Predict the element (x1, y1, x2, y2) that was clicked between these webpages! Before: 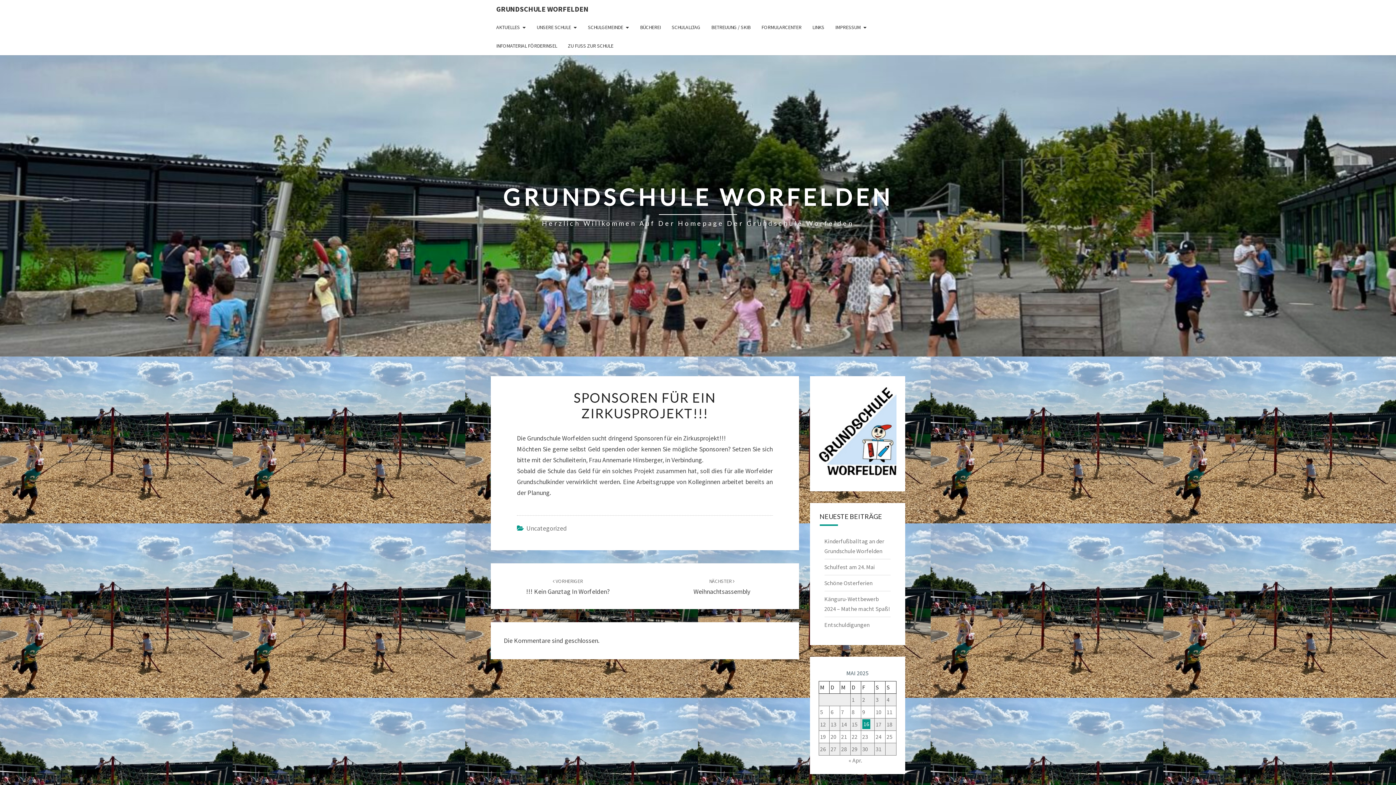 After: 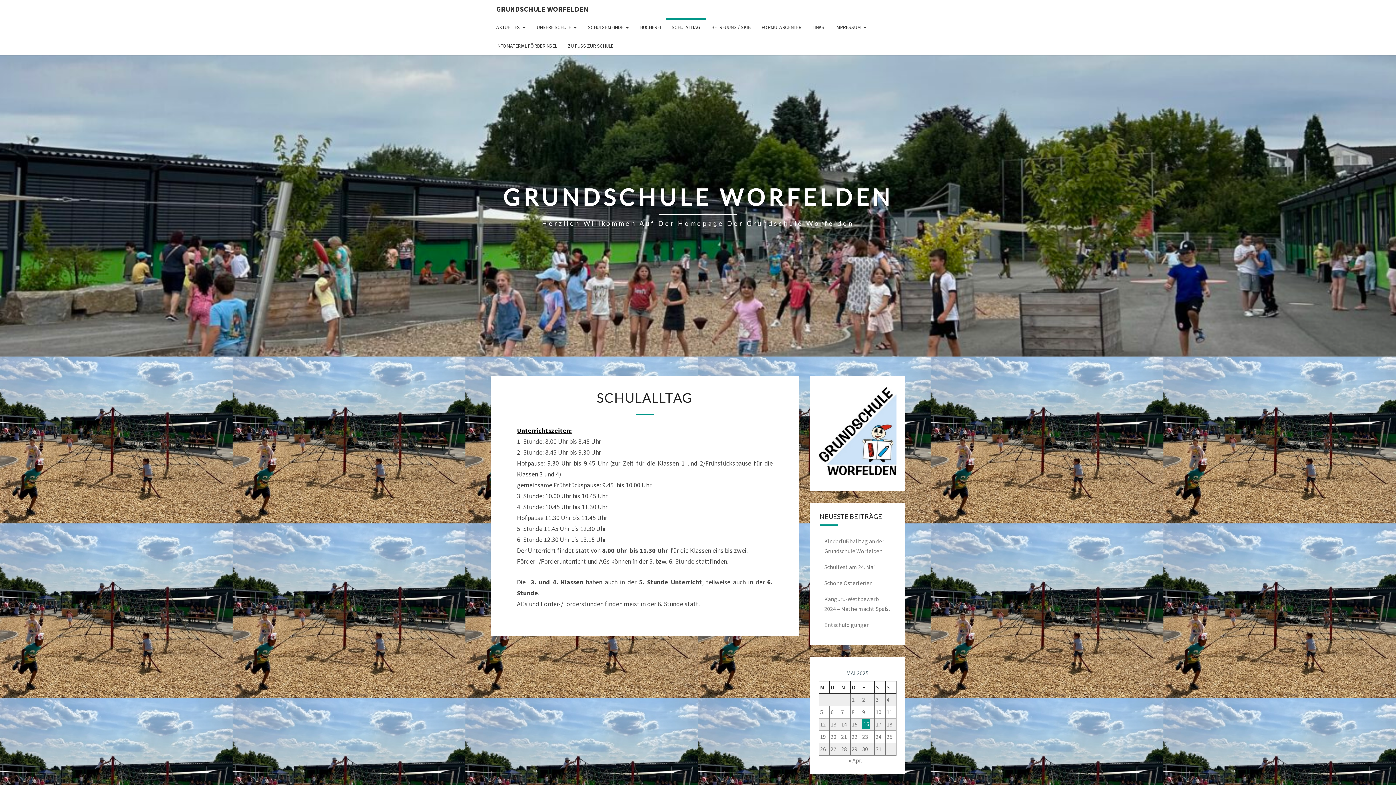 Action: label: SCHULALLTAG bbox: (666, 18, 706, 36)